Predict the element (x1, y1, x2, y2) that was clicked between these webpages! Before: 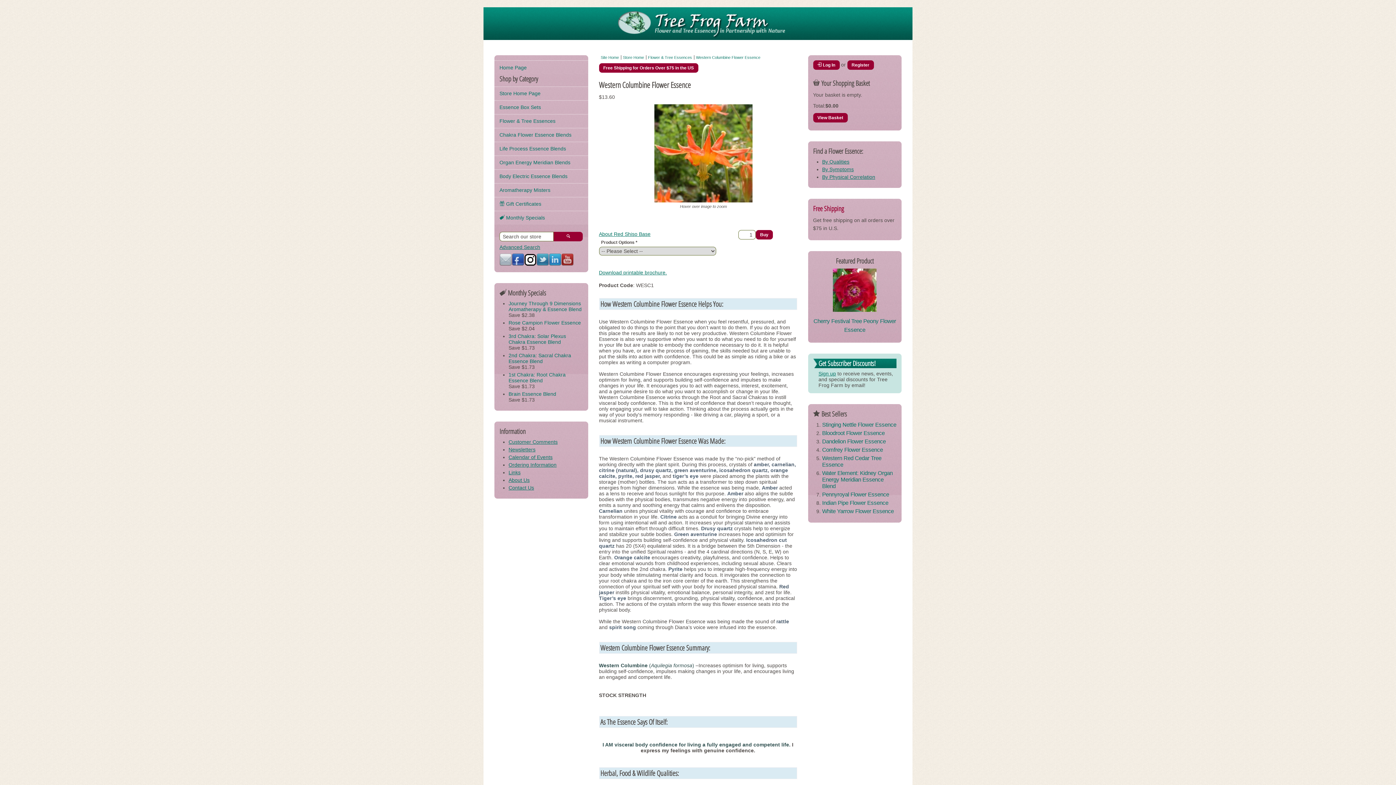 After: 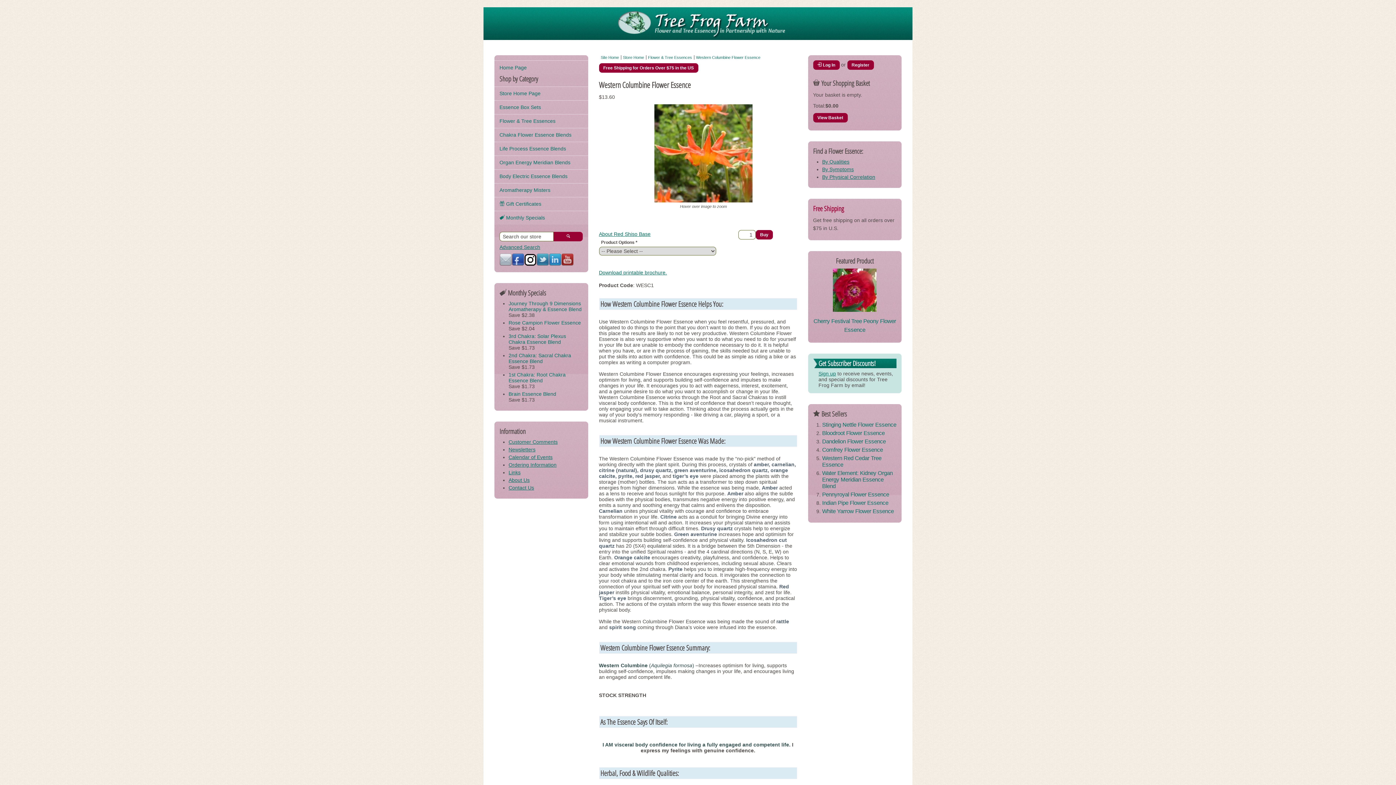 Action: bbox: (524, 261, 536, 267)